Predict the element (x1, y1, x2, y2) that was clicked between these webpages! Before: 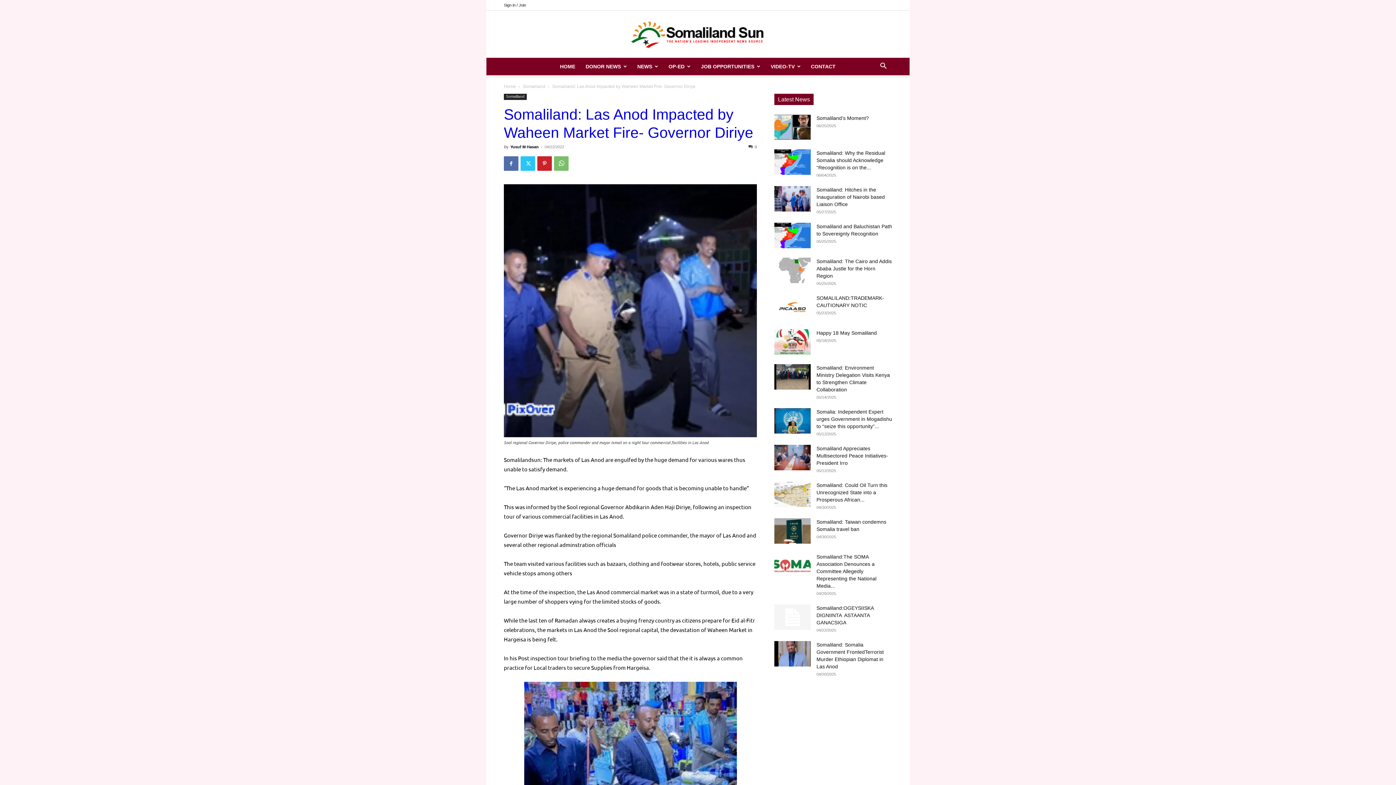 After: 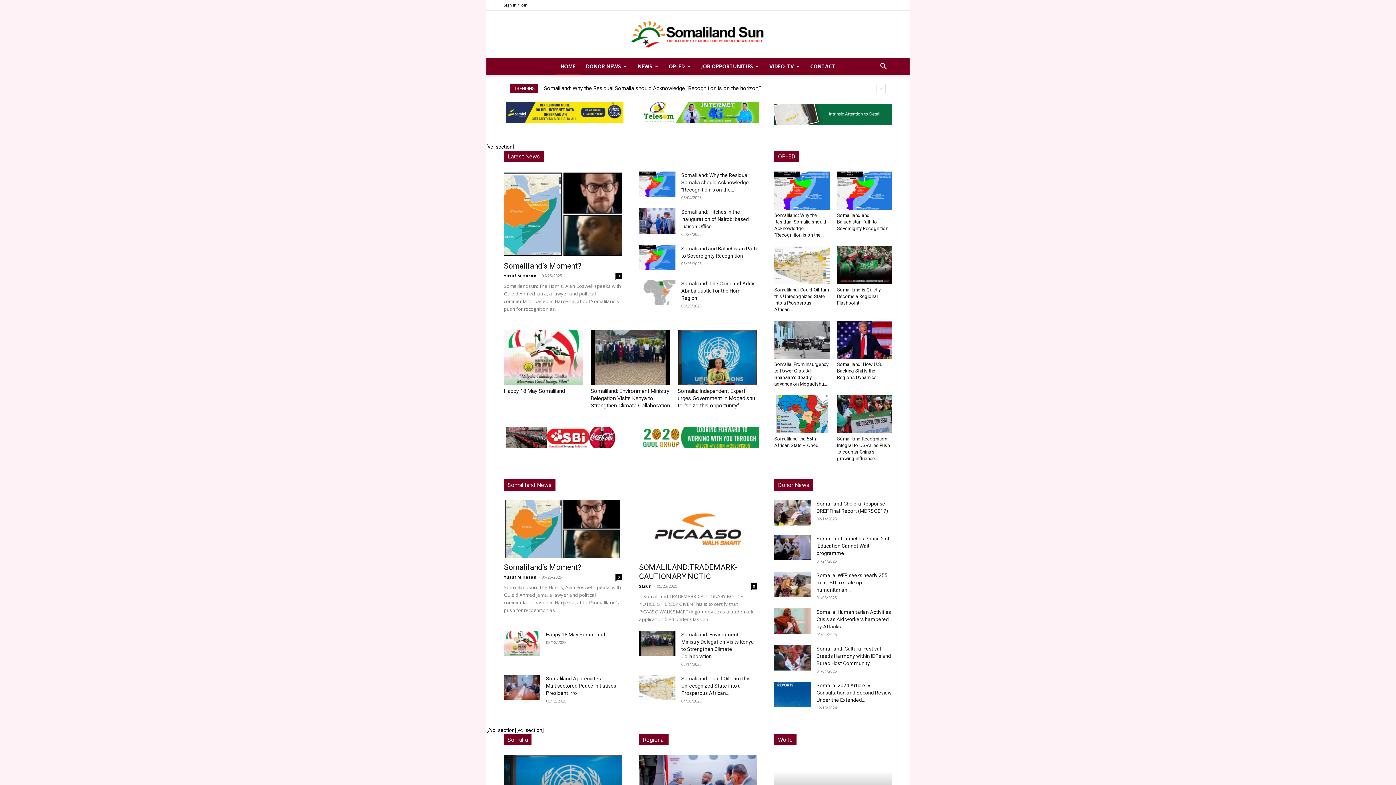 Action: bbox: (555, 57, 580, 75) label: HOME